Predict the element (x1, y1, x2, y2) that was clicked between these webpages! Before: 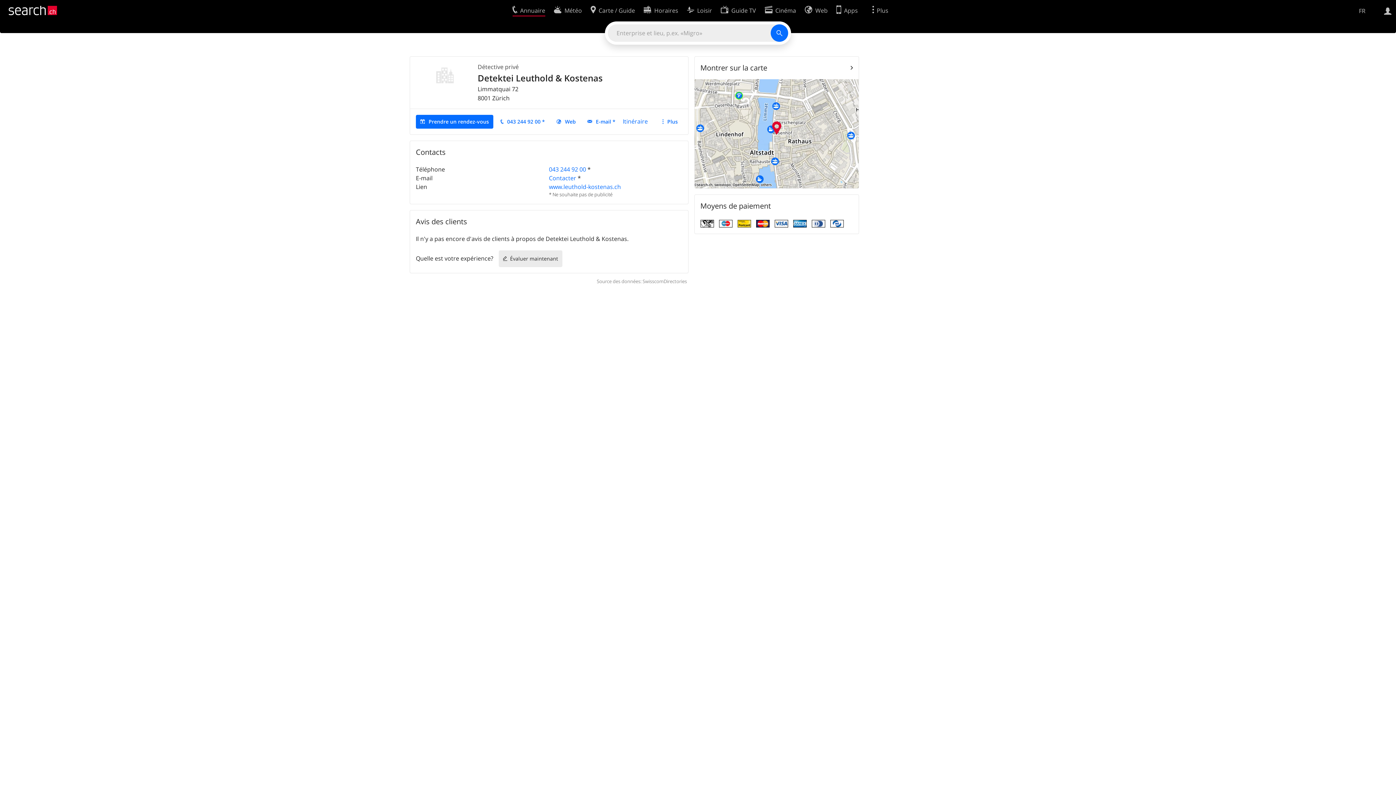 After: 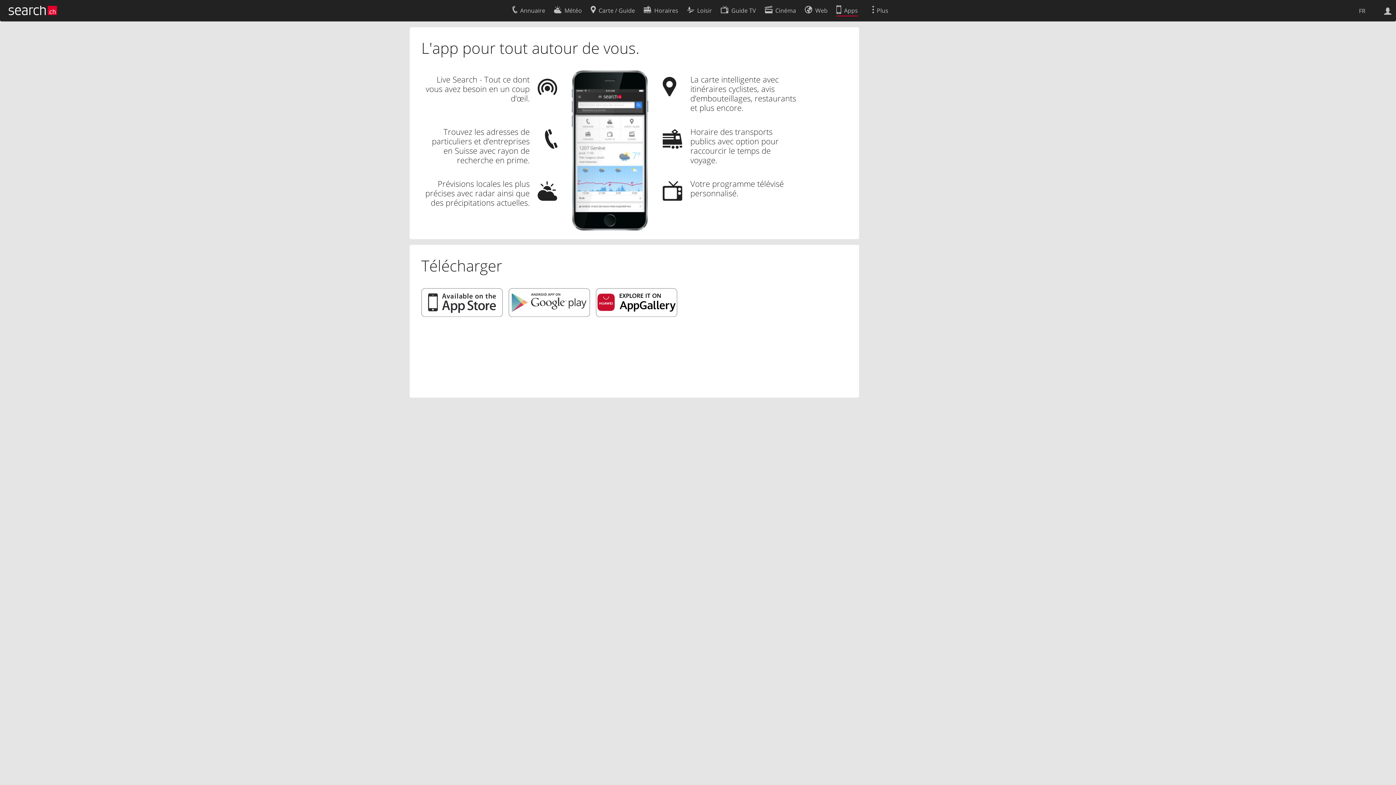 Action: label: Apps bbox: (836, 2, 858, 16)